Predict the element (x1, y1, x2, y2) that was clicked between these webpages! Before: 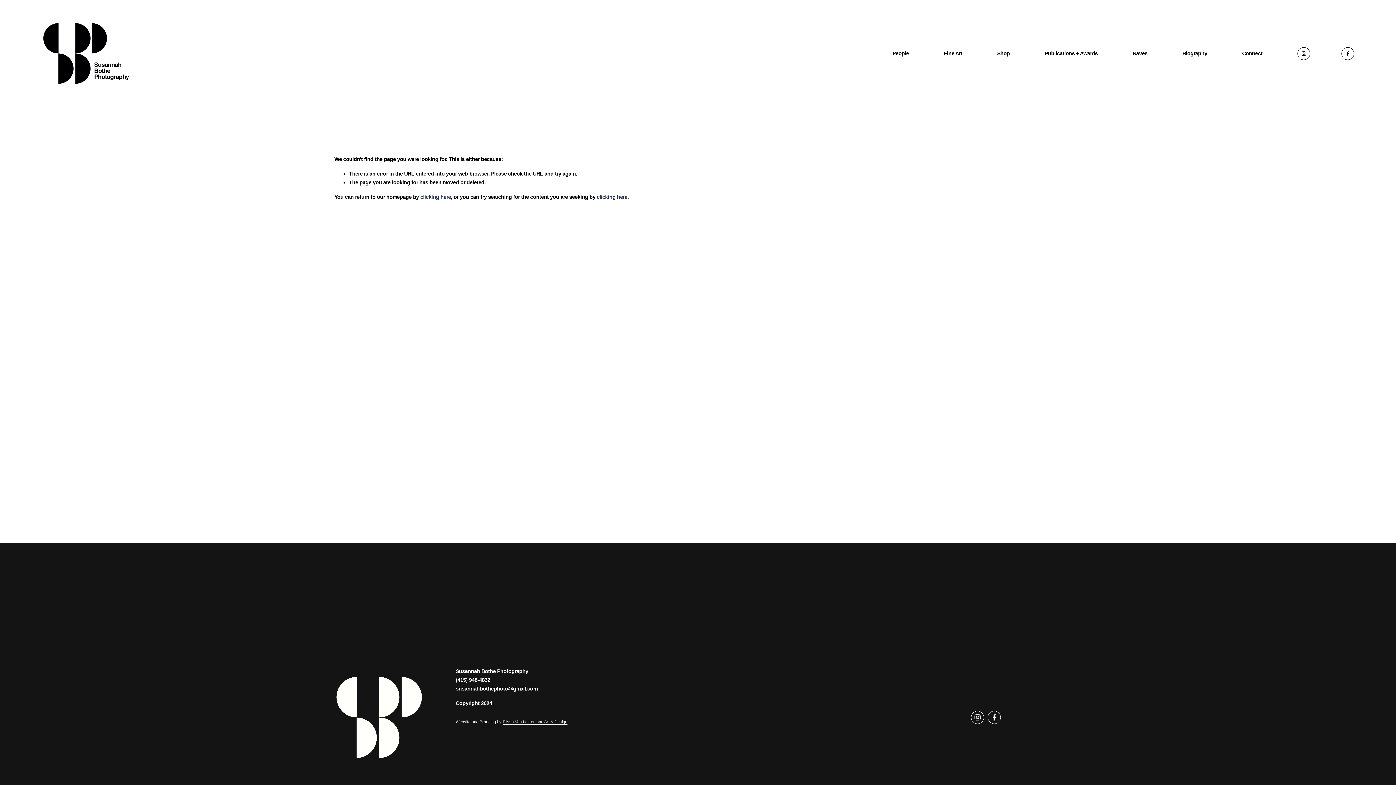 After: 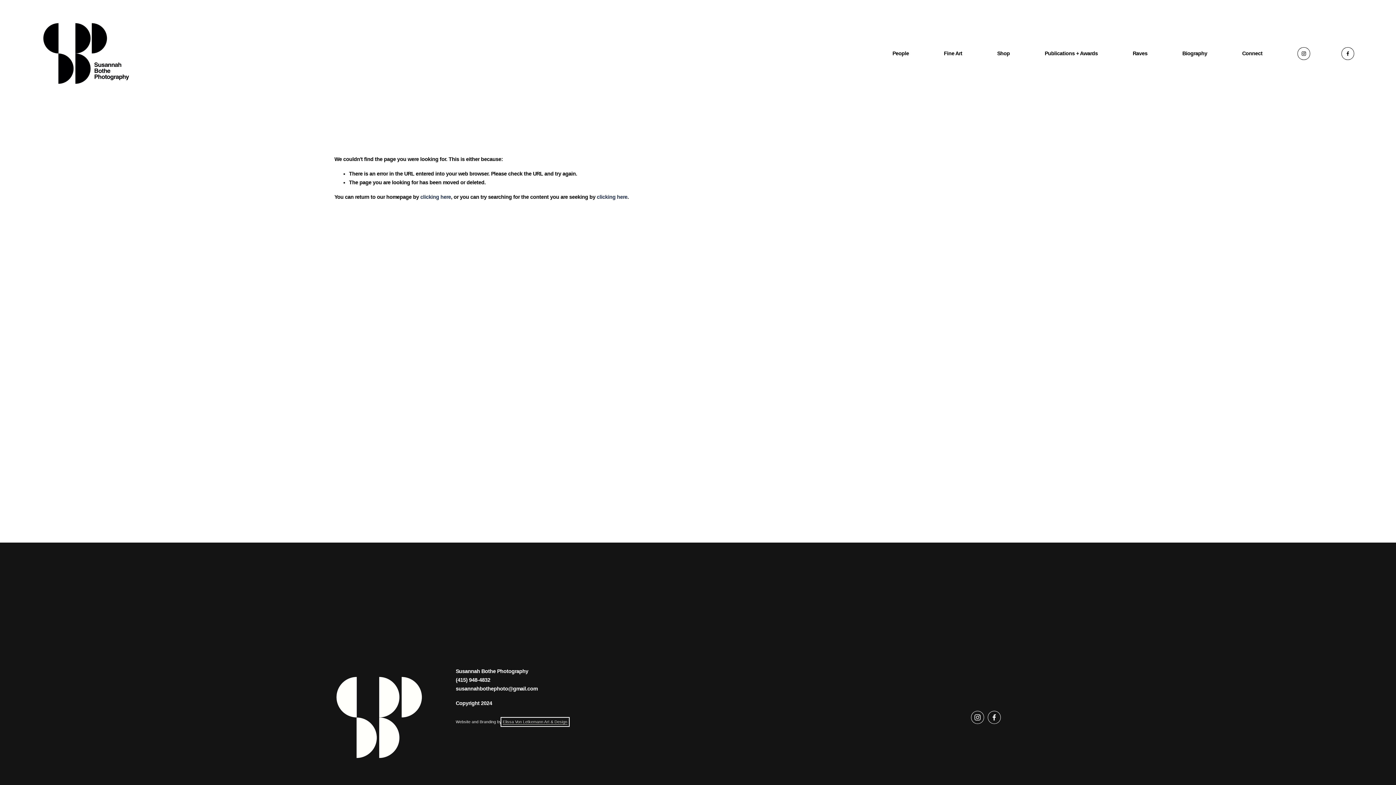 Action: bbox: (502, 719, 567, 725) label: Elissa Von Letkemann Art & Design